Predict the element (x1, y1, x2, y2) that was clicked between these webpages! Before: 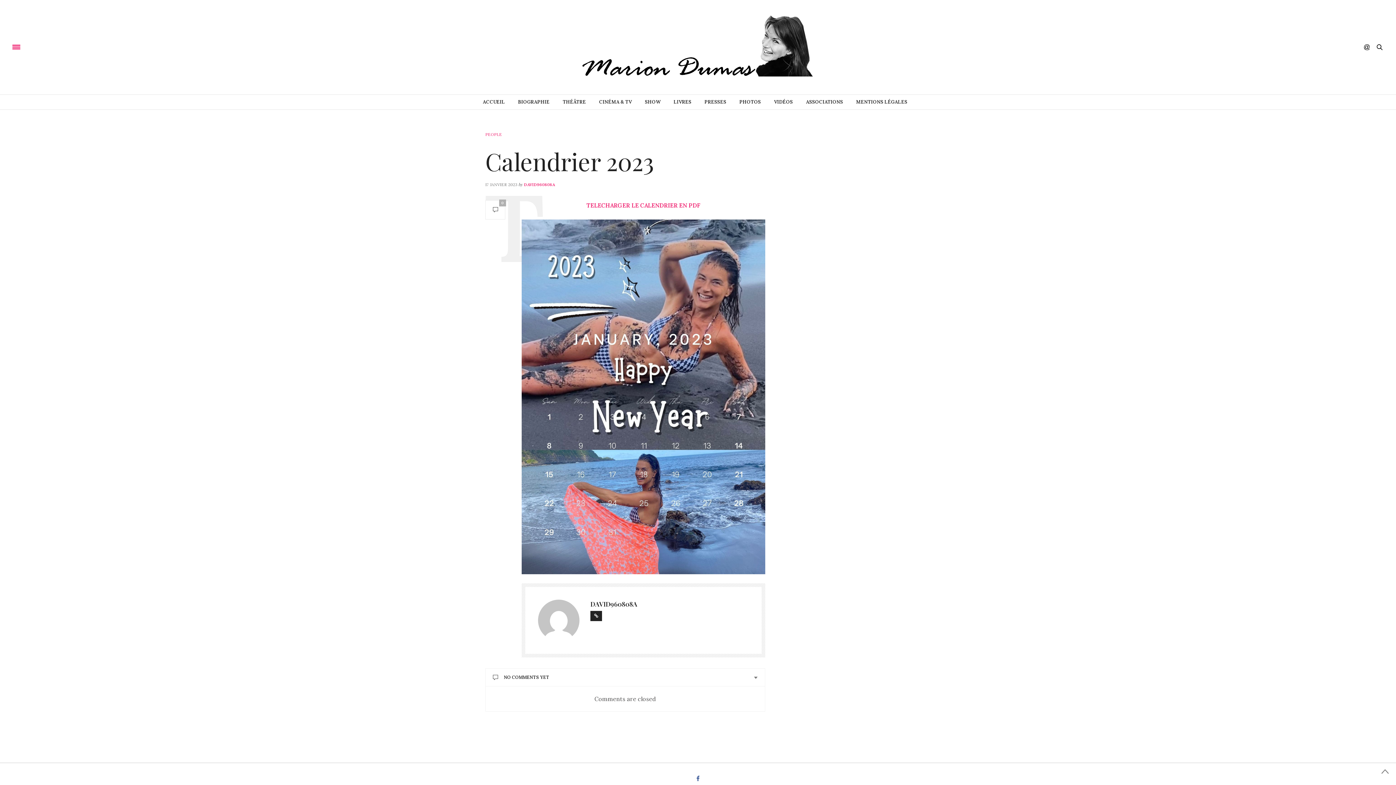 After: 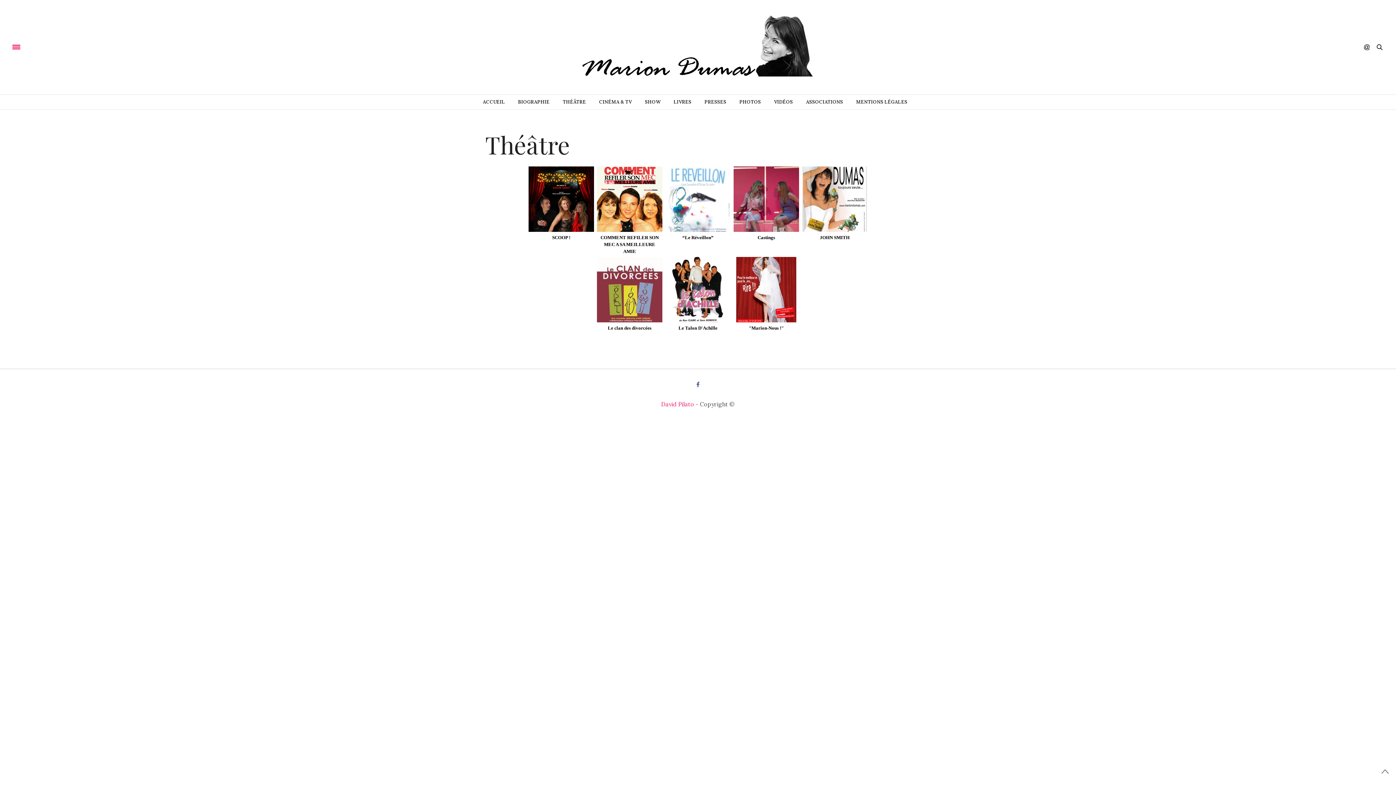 Action: bbox: (562, 94, 586, 109) label: THÉÂTRE